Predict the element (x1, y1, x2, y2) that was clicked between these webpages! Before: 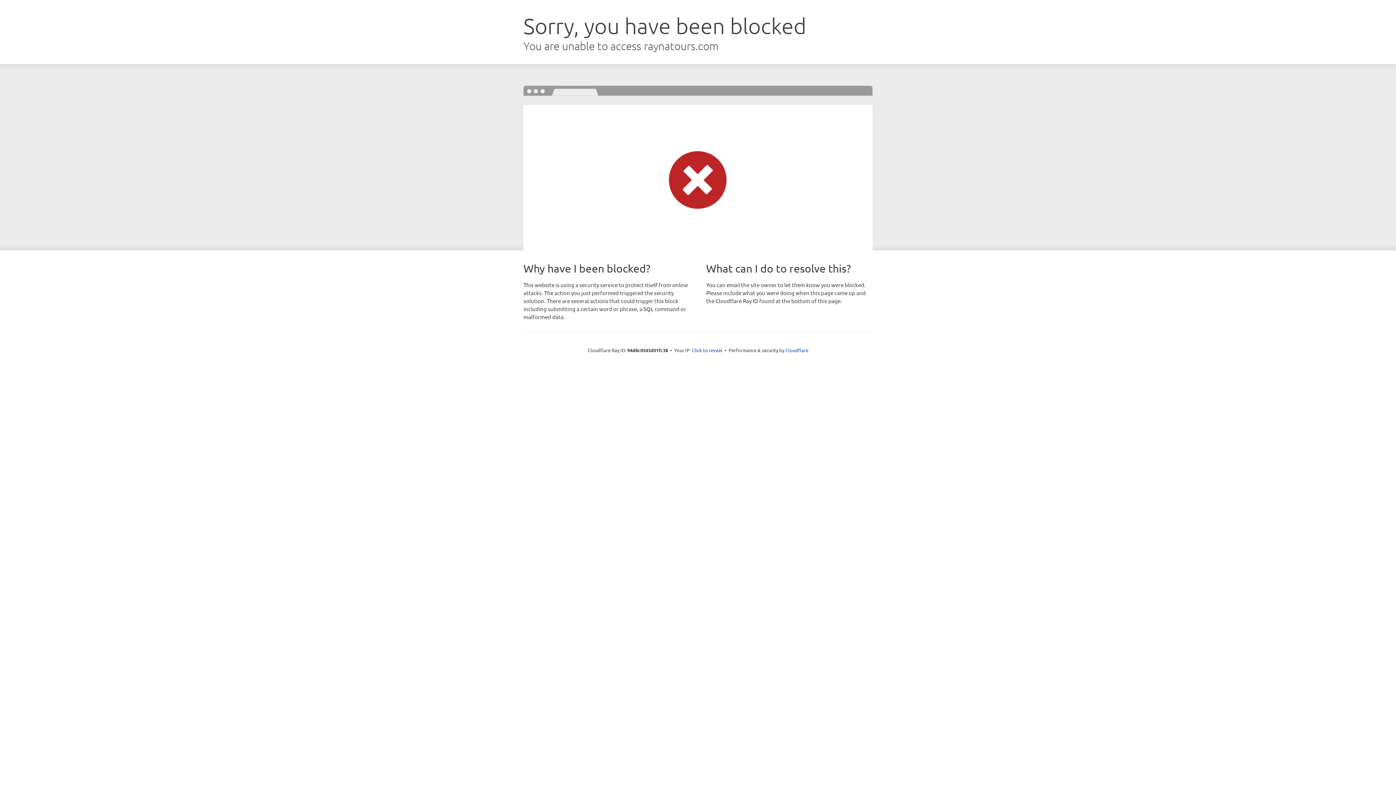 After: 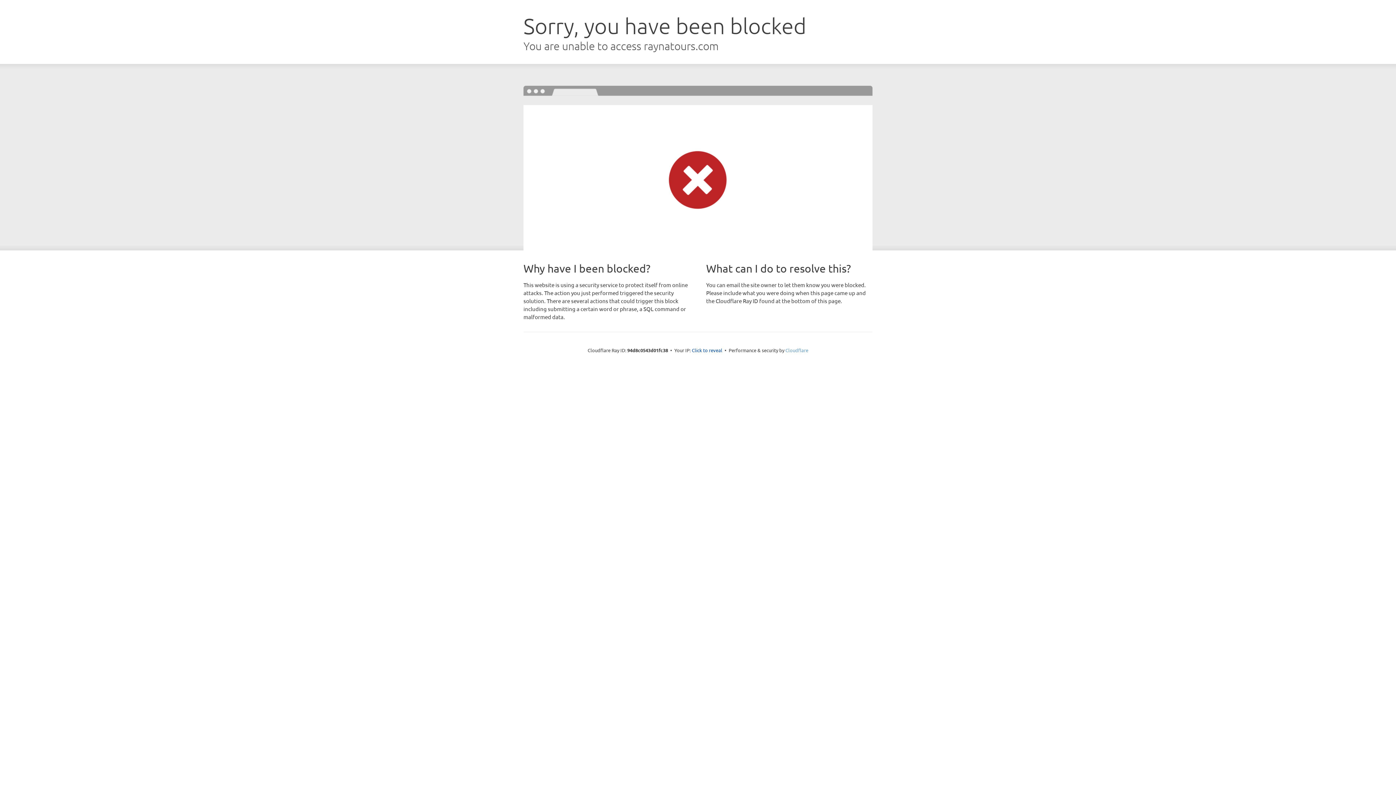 Action: label: Cloudflare bbox: (785, 347, 808, 353)